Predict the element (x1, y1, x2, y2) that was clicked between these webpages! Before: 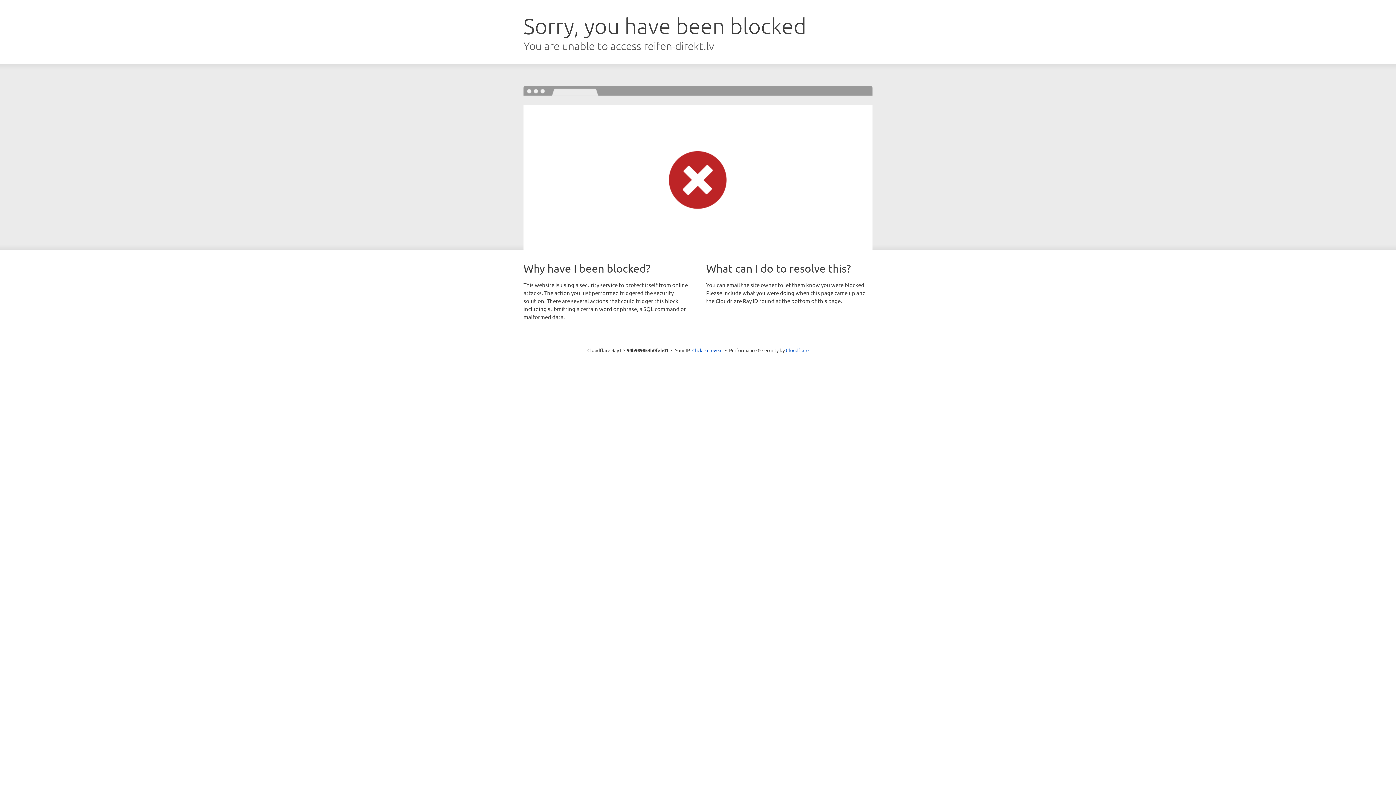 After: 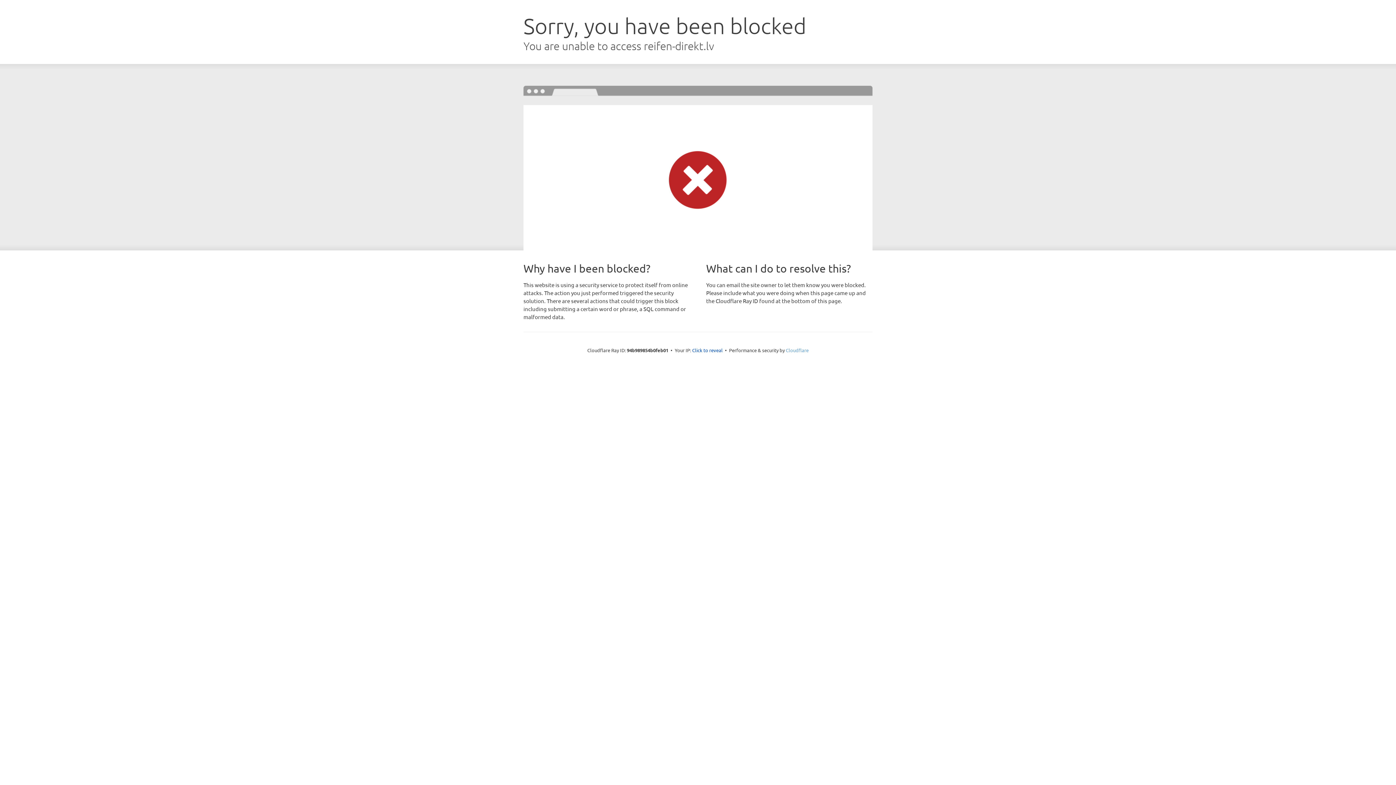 Action: label: Cloudflare bbox: (786, 347, 808, 353)